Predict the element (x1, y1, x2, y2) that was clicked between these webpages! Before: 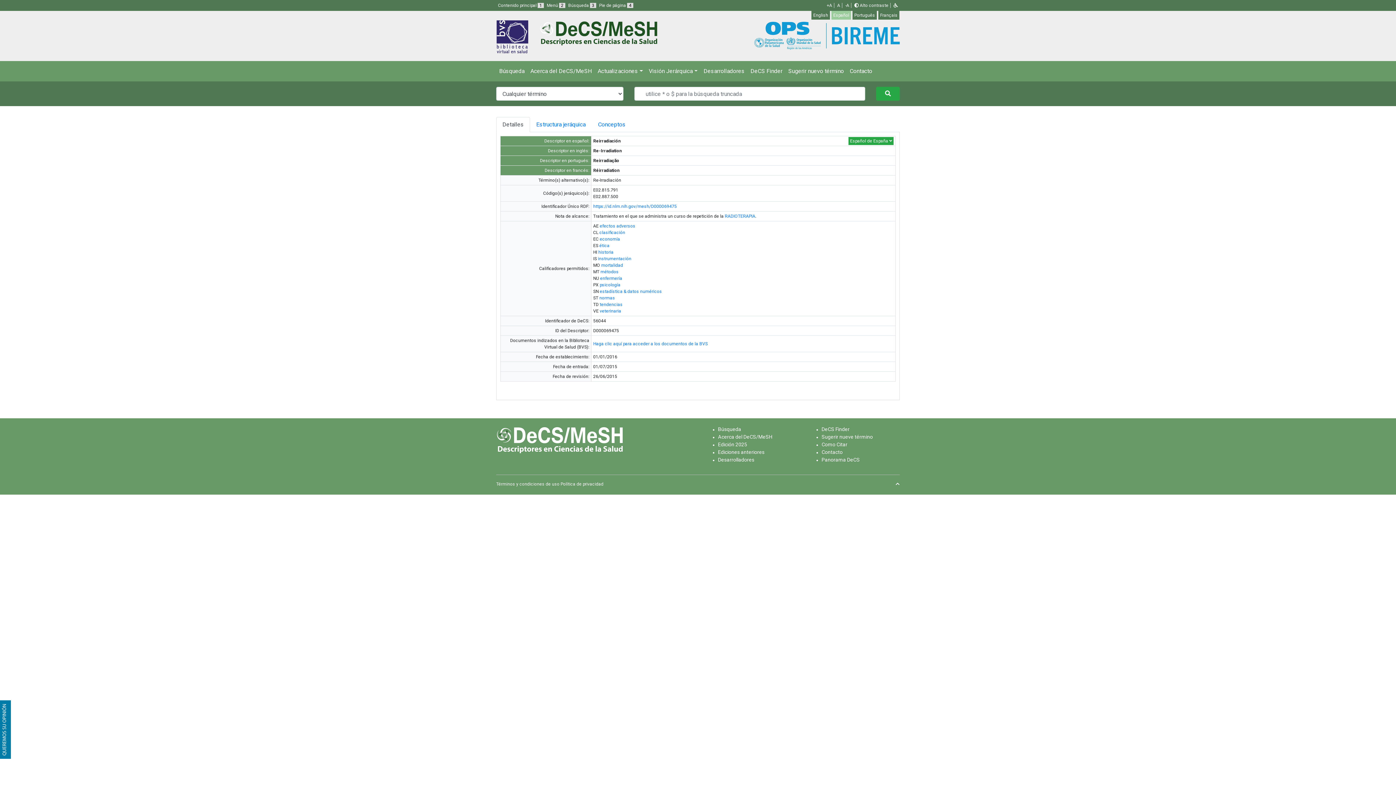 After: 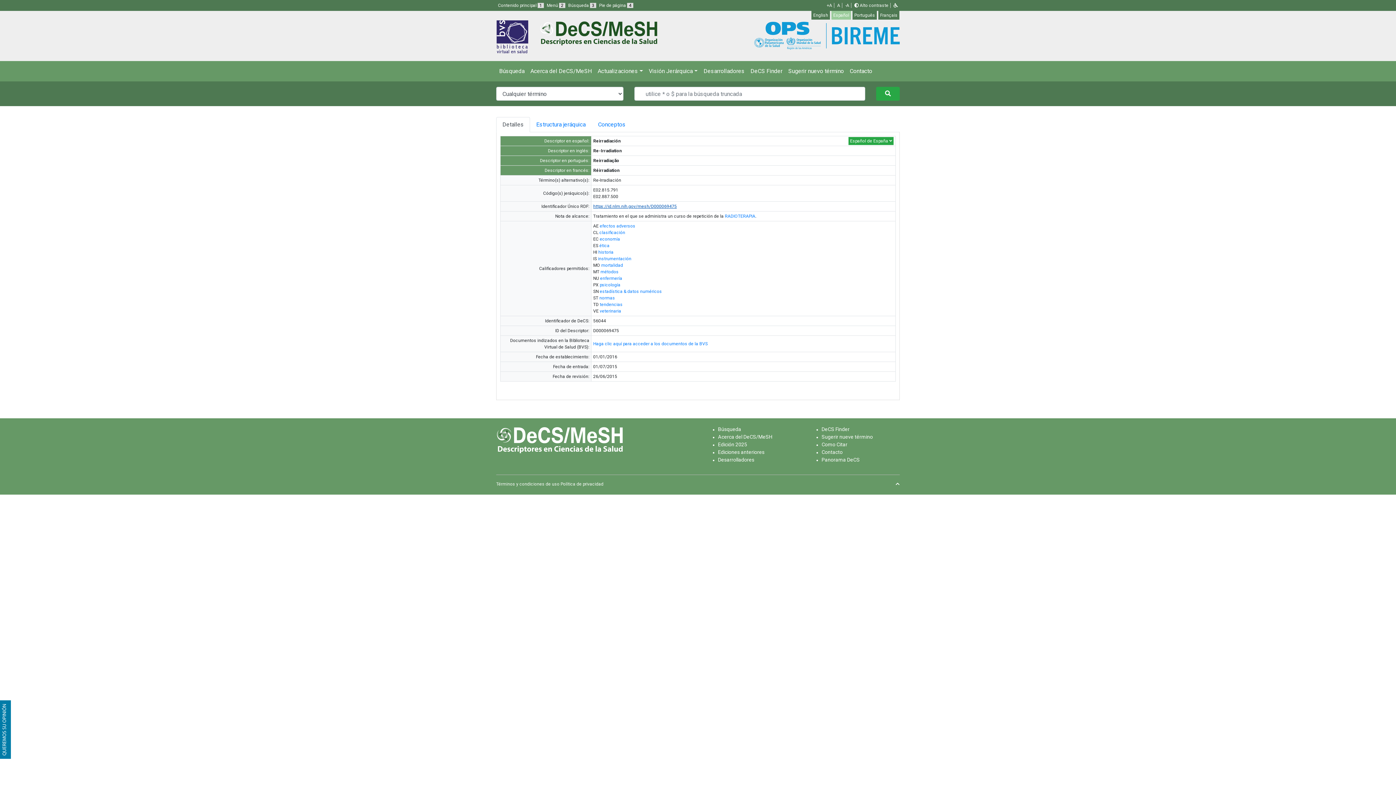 Action: bbox: (593, 204, 677, 209) label: https://id.nlm.nih.gov/mesh/D000069475